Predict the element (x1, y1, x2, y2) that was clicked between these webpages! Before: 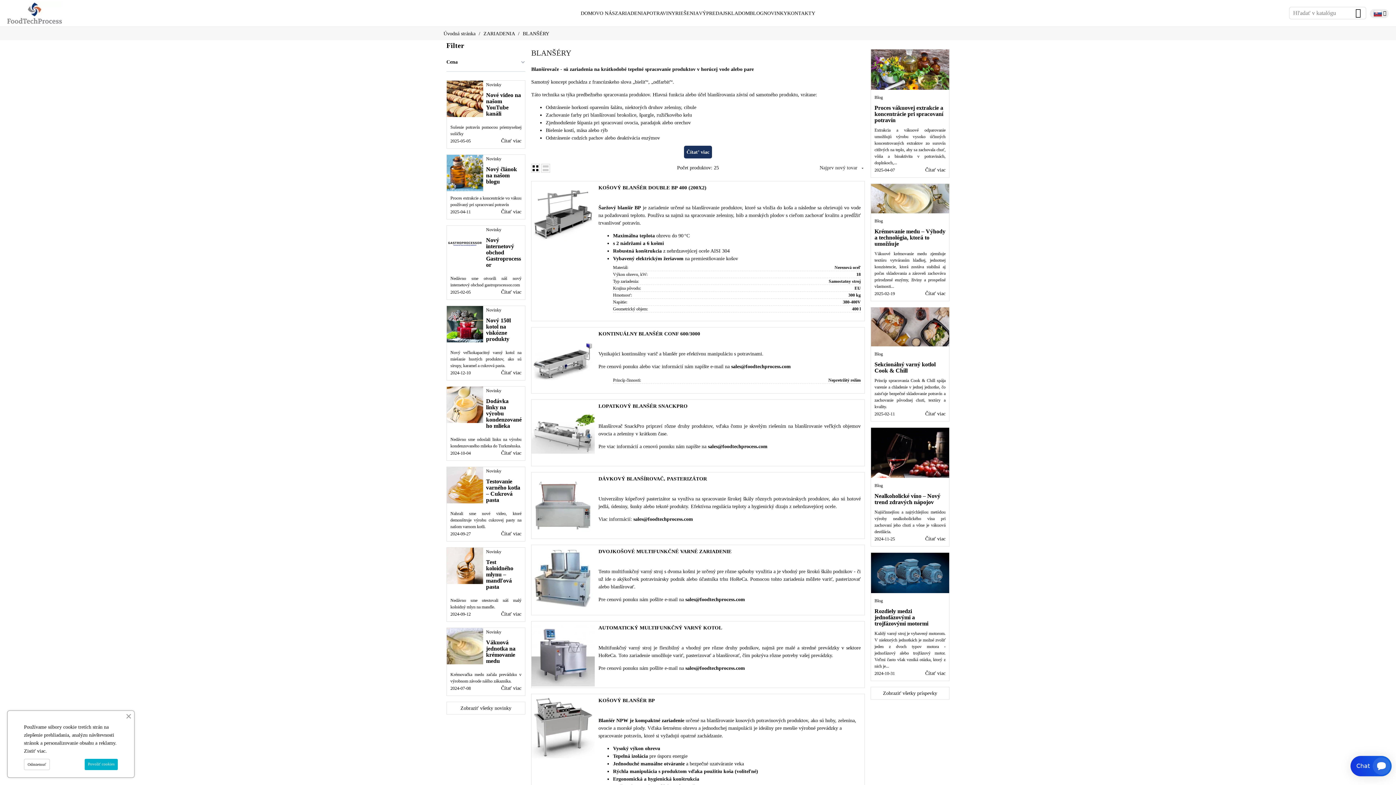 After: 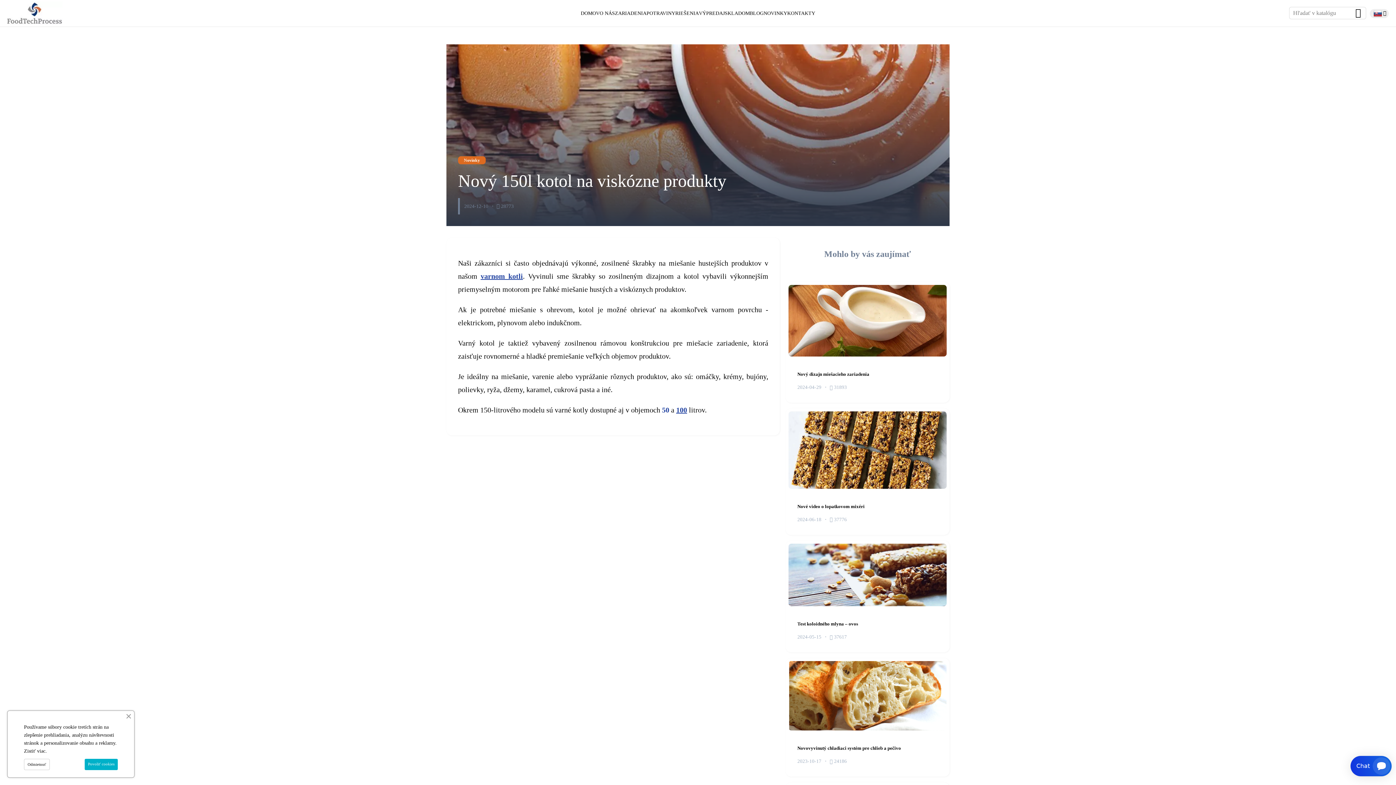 Action: bbox: (501, 370, 521, 375) label: Čítať viac